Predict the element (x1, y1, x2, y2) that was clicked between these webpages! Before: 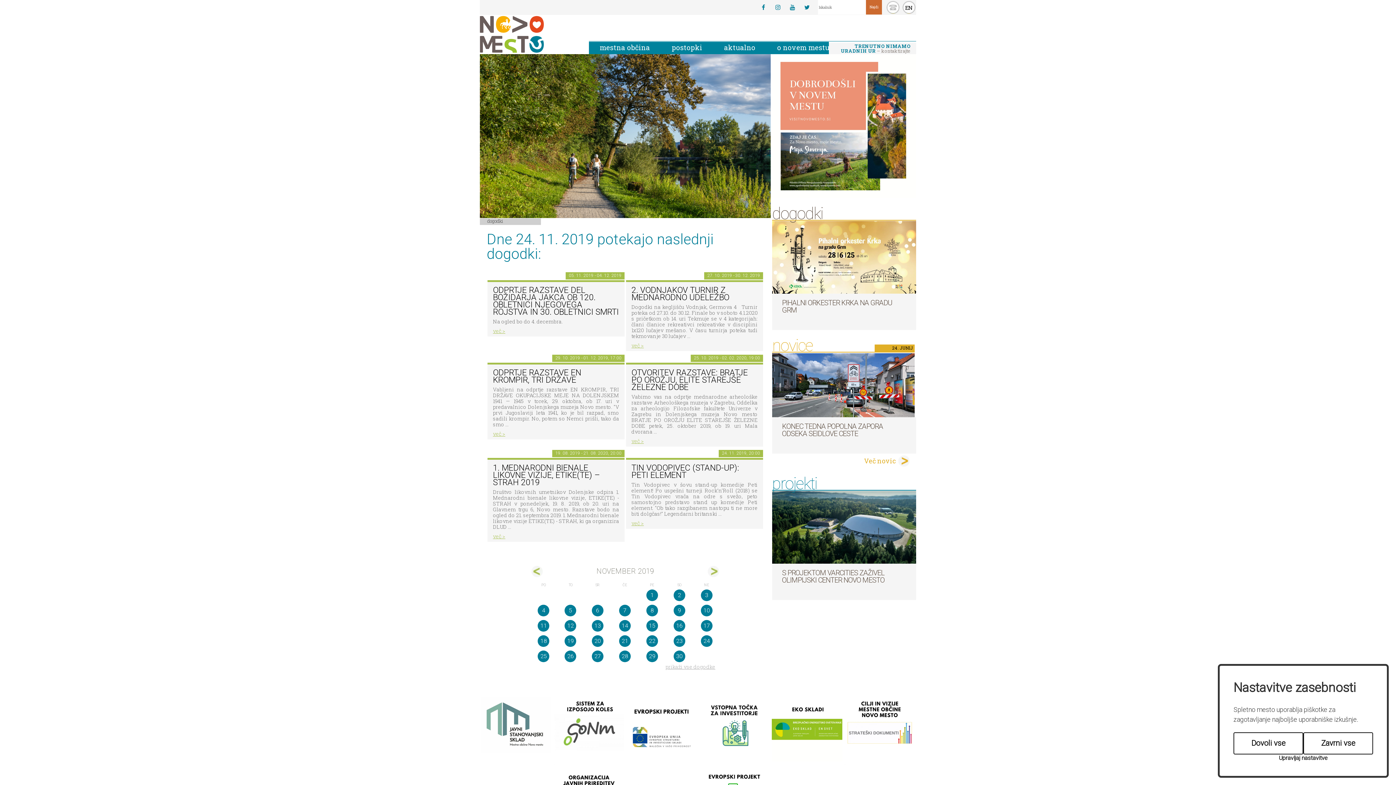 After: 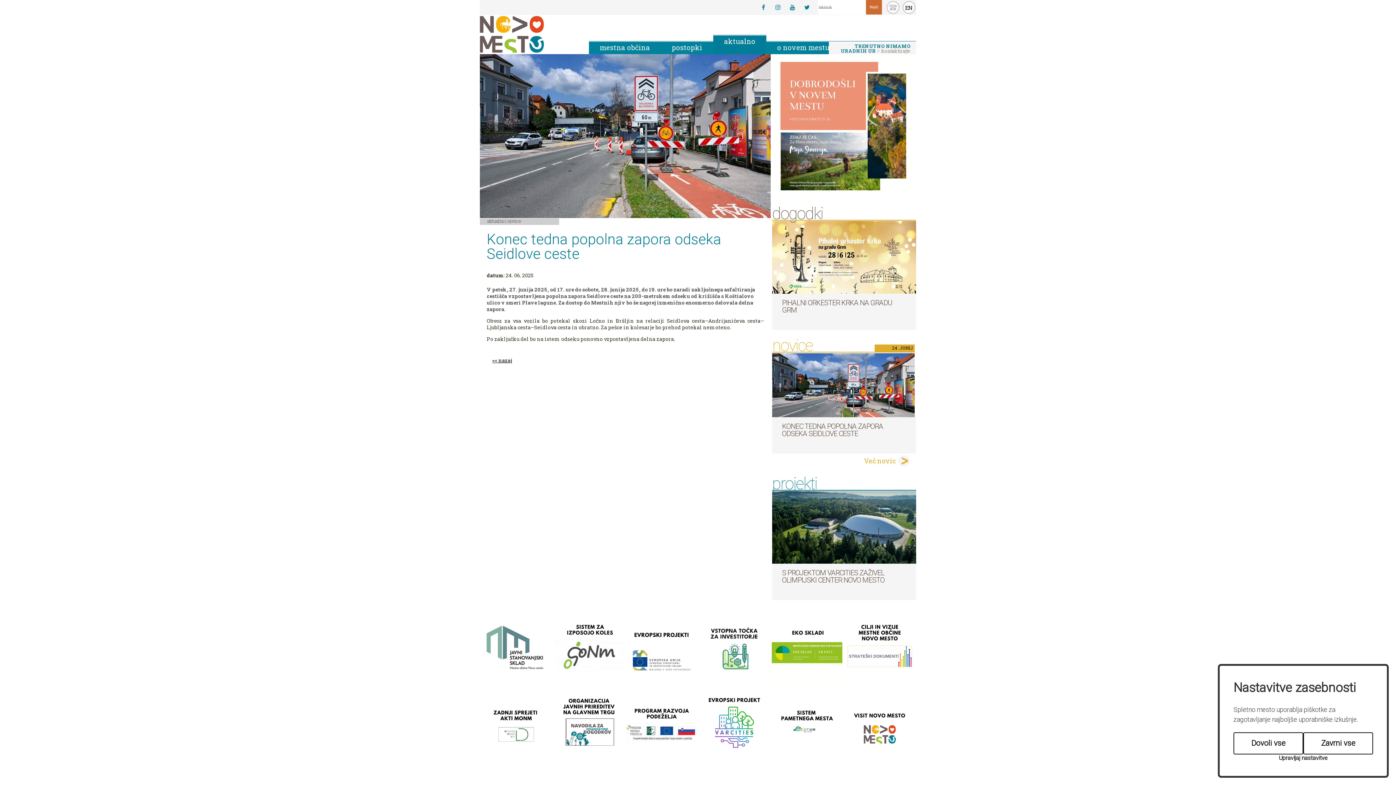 Action: bbox: (782, 422, 883, 438) label: KONEC TEDNA POPOLNA ZAPORA ODSEKA SEIDLOVE CESTE